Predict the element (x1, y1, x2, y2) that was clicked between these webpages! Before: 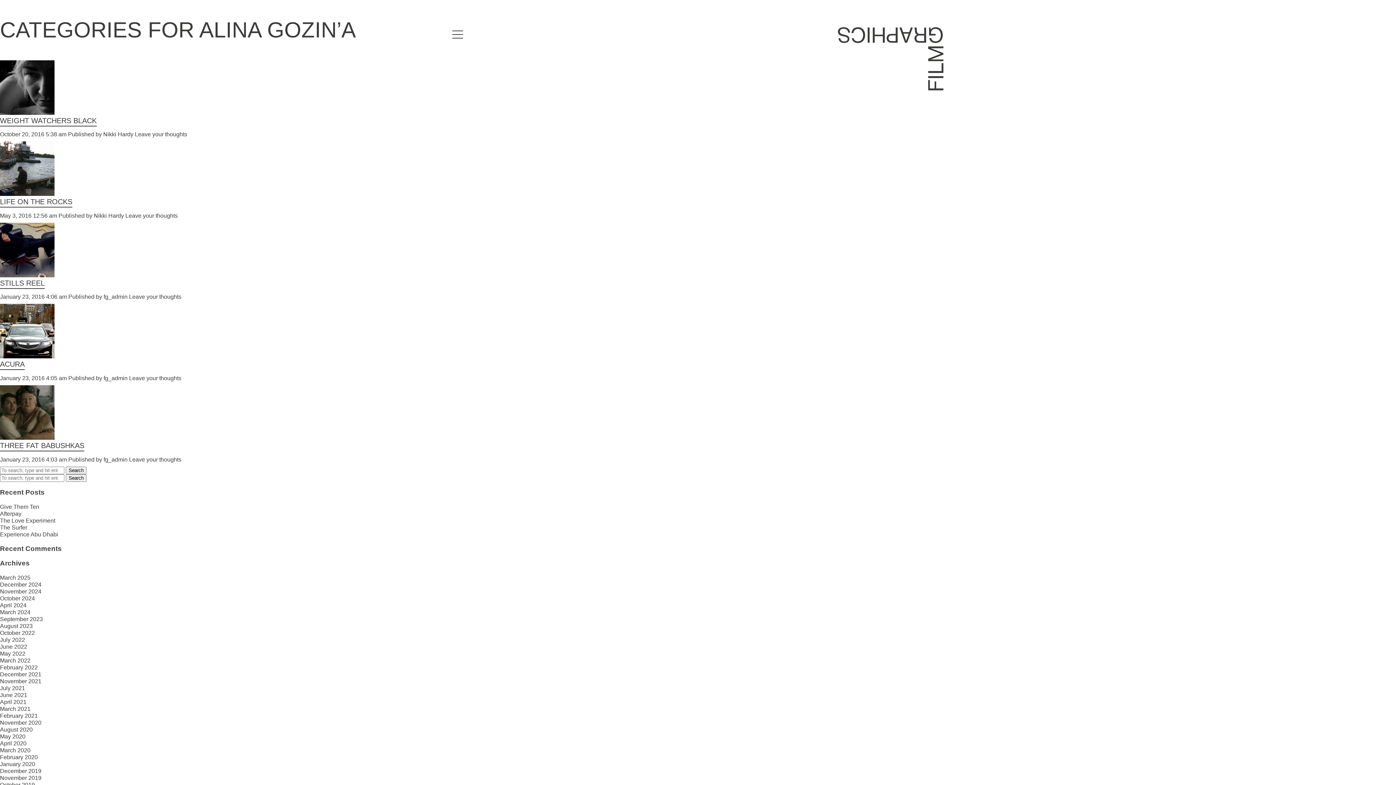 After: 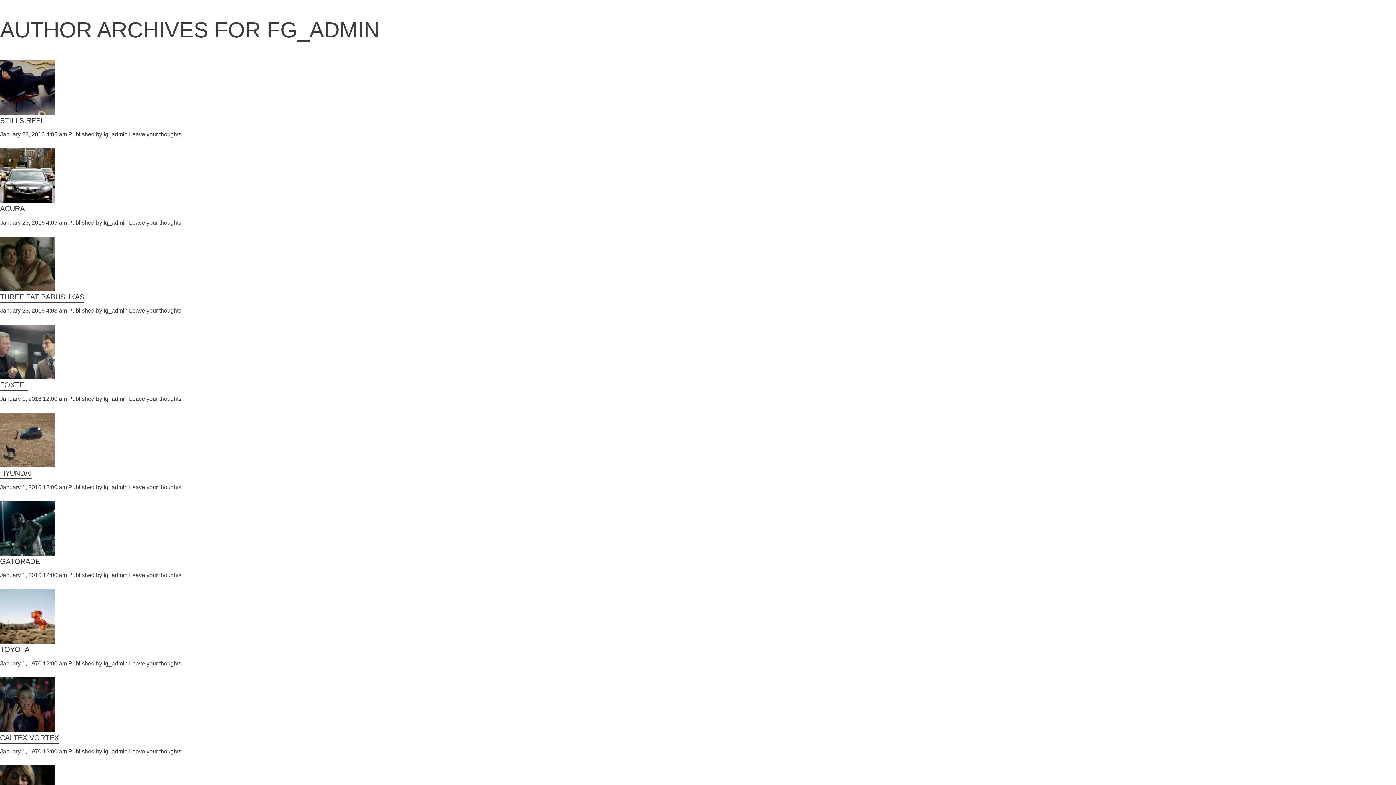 Action: label: fg_admin bbox: (103, 456, 127, 462)